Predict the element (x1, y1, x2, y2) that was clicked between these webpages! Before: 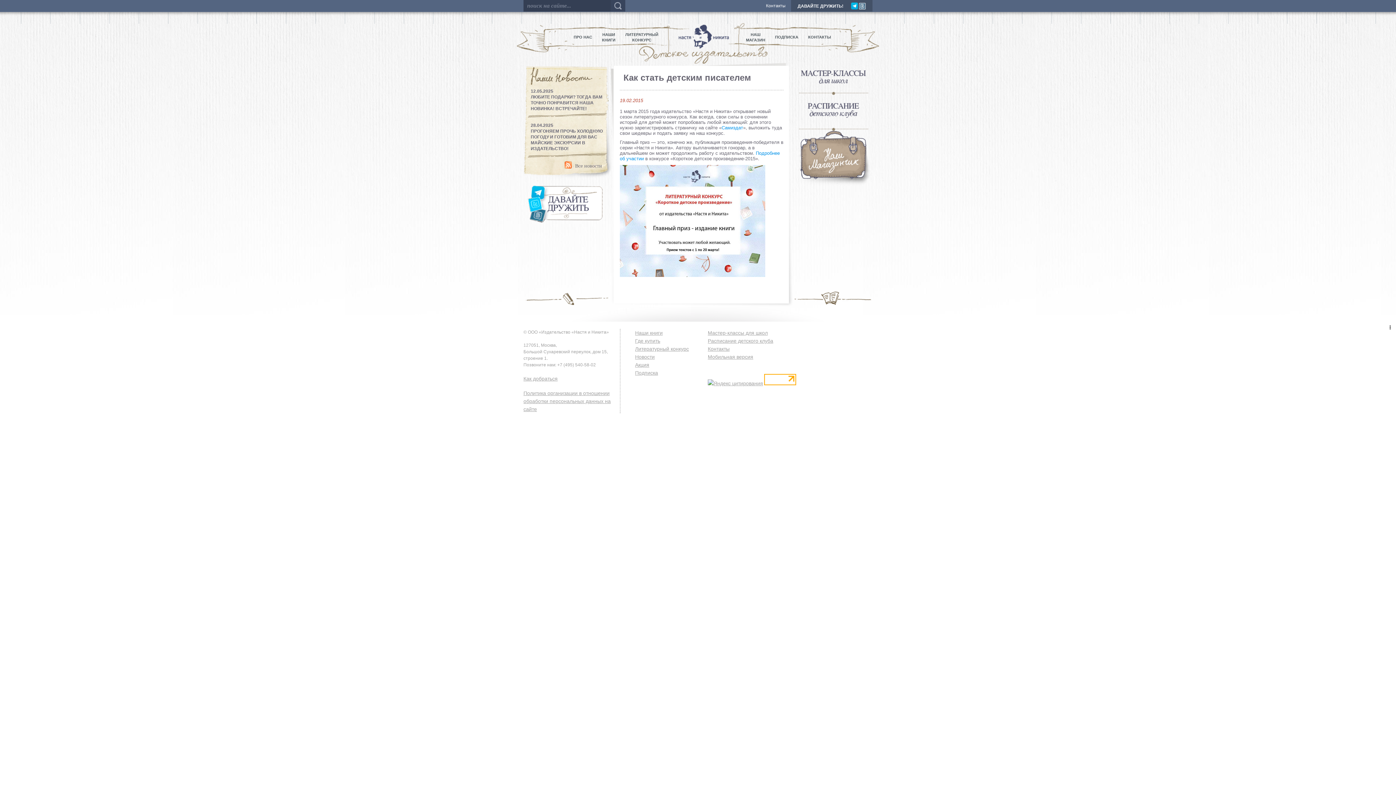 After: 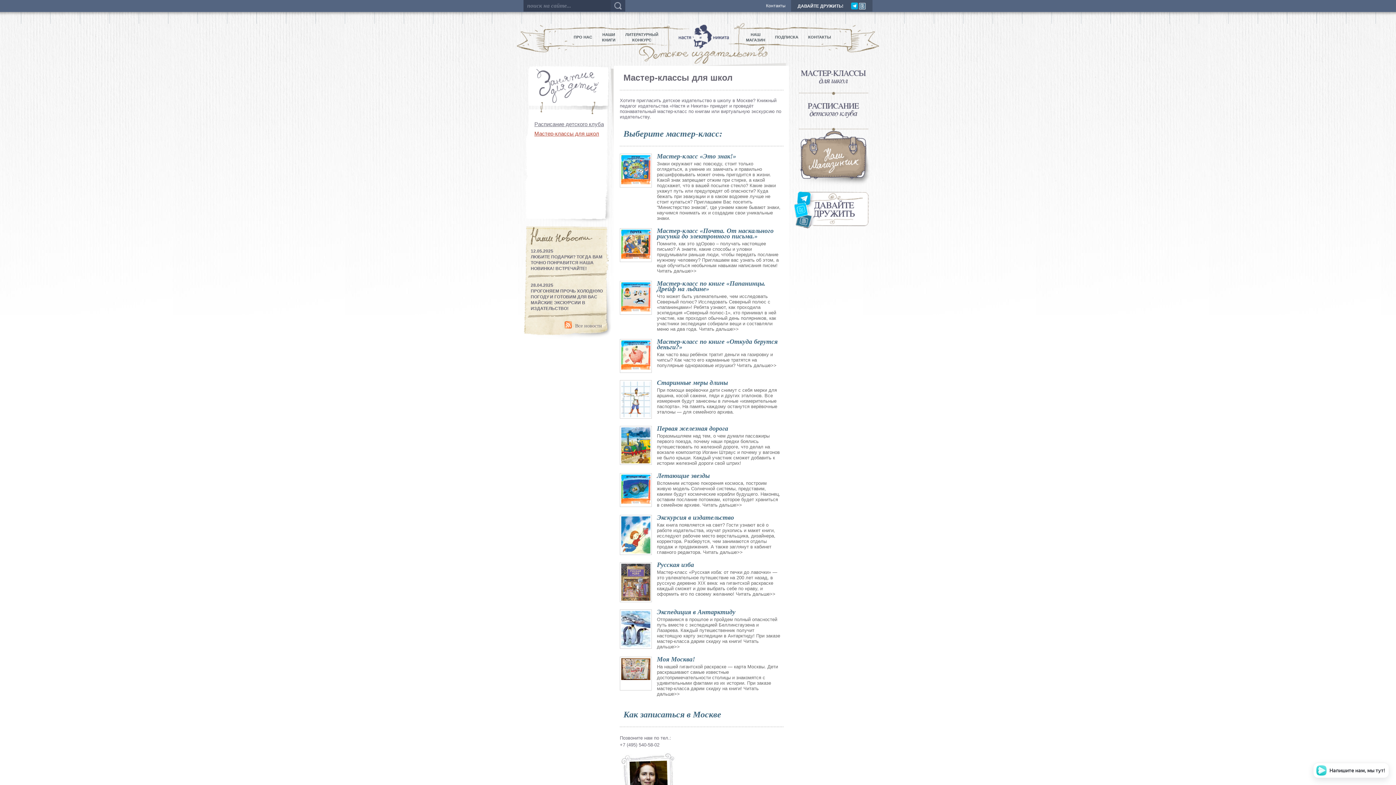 Action: bbox: (801, 64, 866, 91)